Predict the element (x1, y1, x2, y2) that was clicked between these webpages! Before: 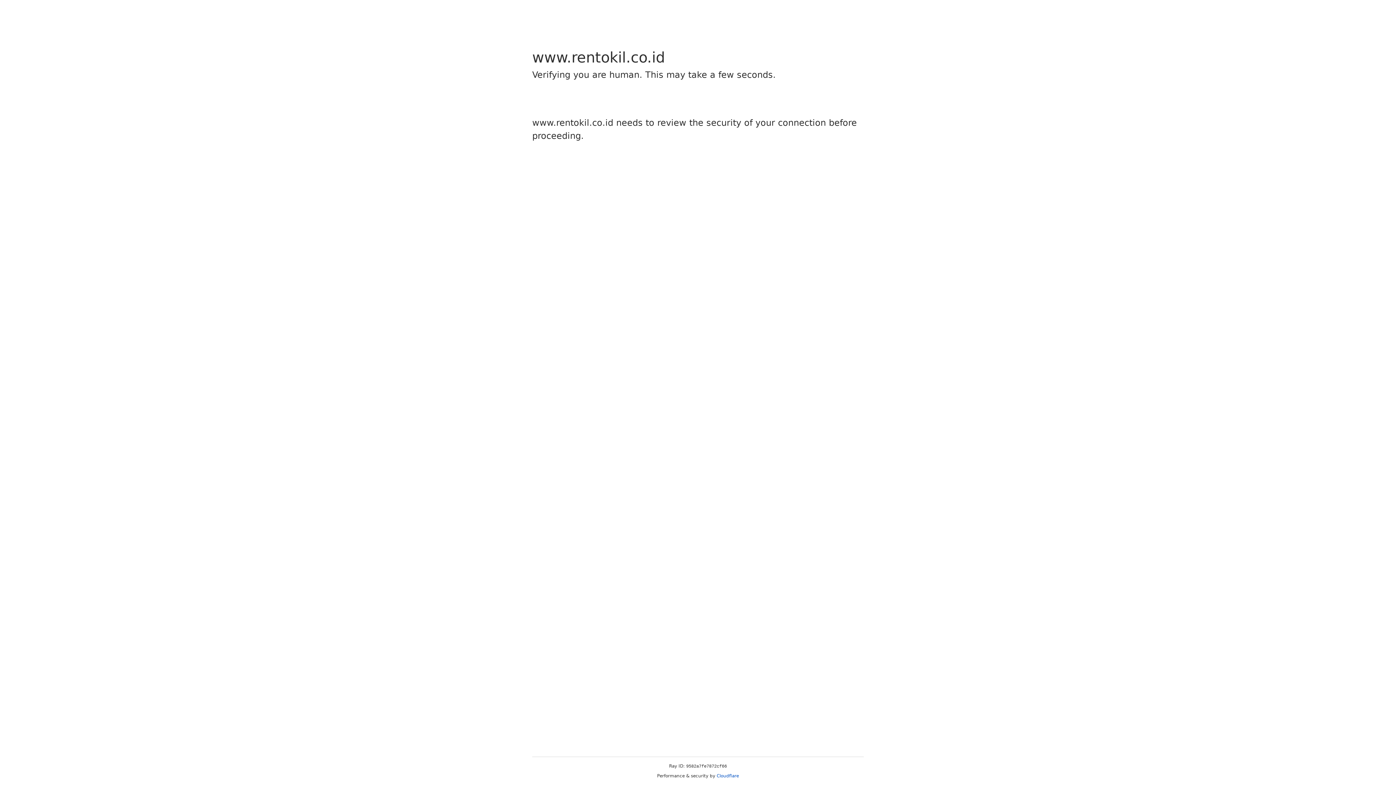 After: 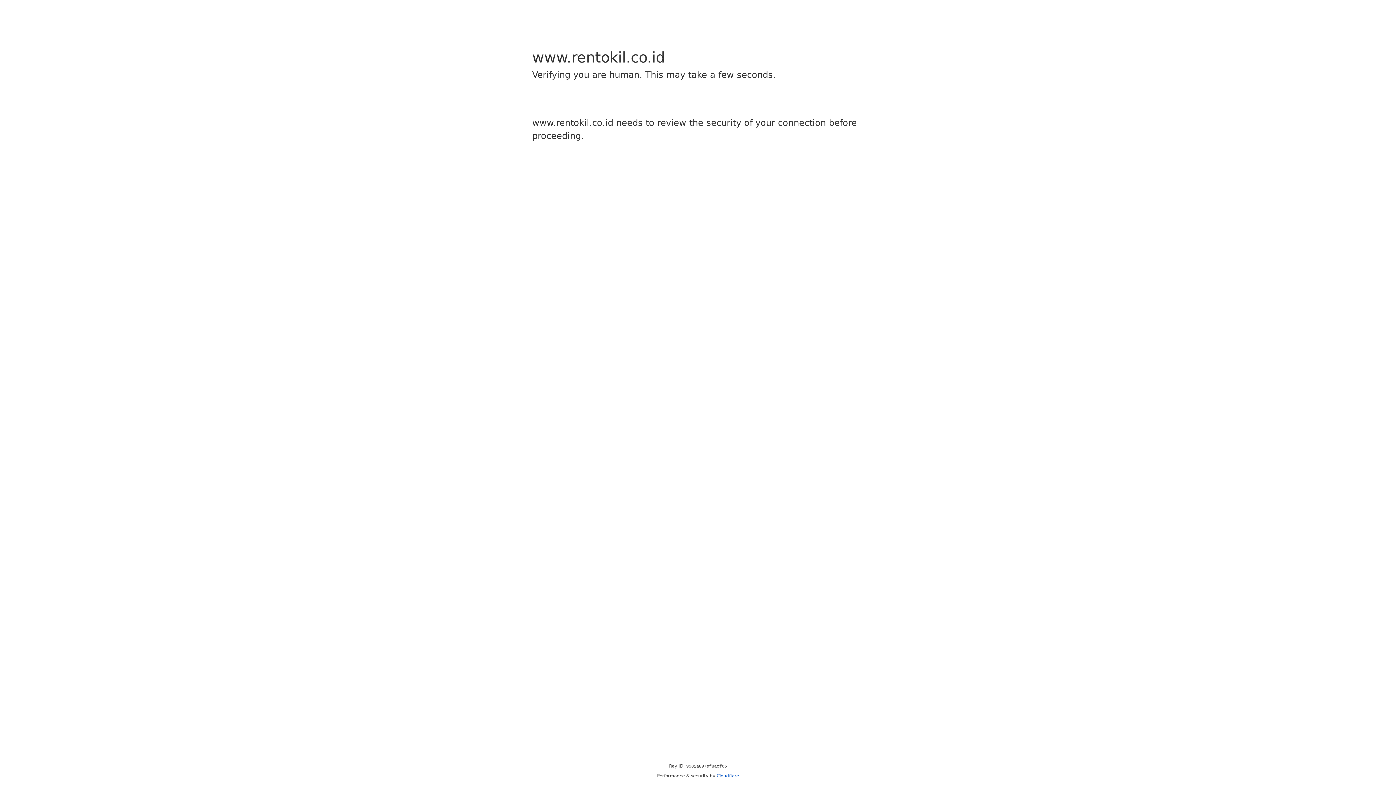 Action: bbox: (716, 773, 739, 778) label: Cloudflare